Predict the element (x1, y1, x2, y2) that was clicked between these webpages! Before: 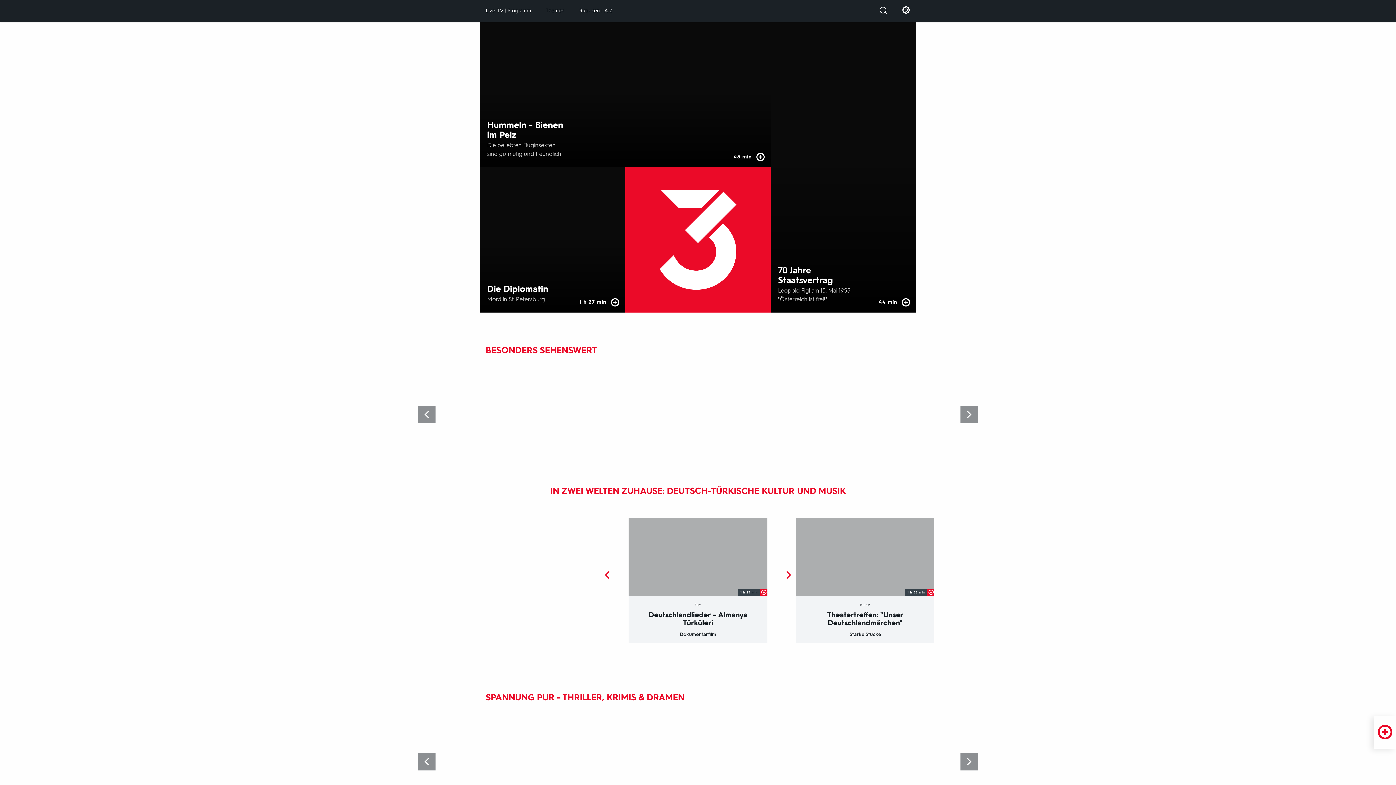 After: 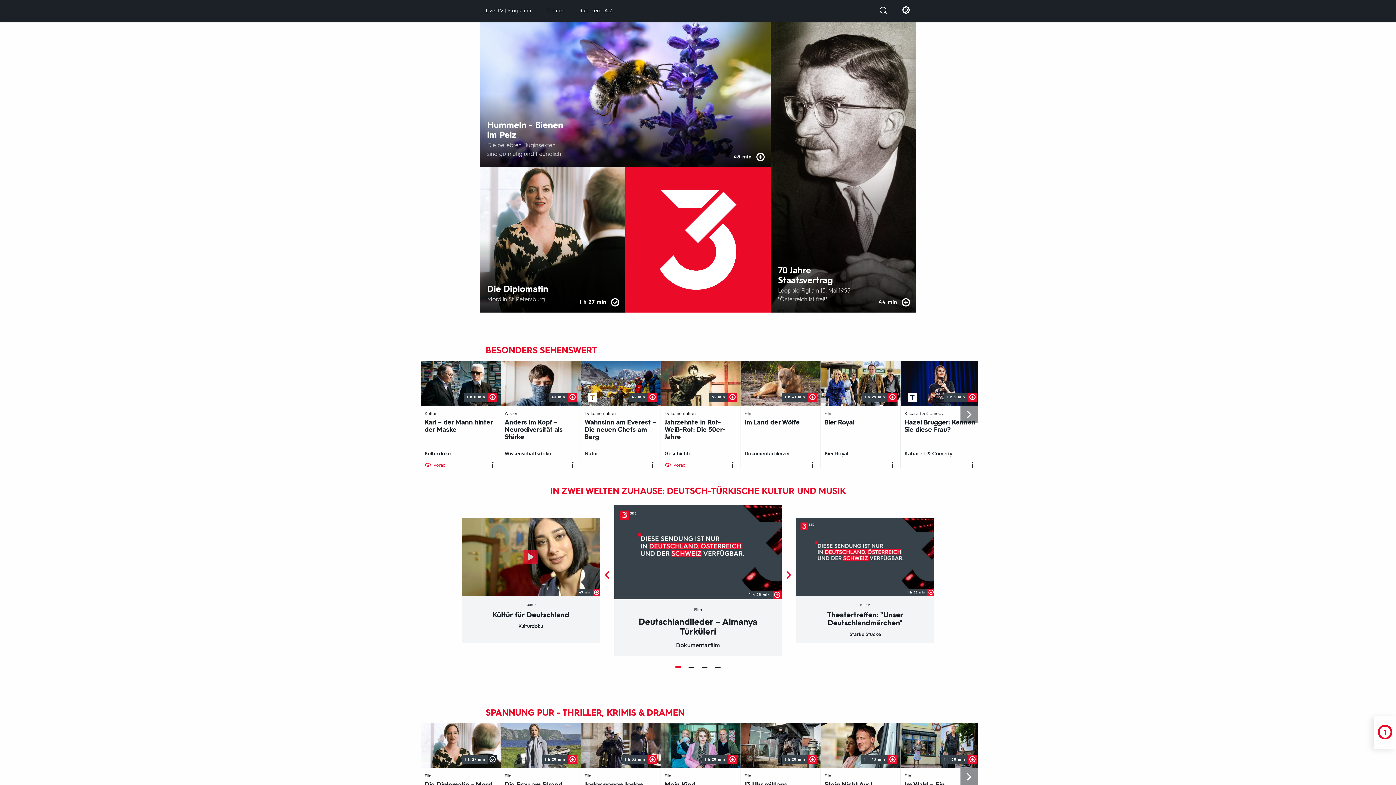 Action: bbox: (576, 296, 621, 308) label: 1 h 27 min